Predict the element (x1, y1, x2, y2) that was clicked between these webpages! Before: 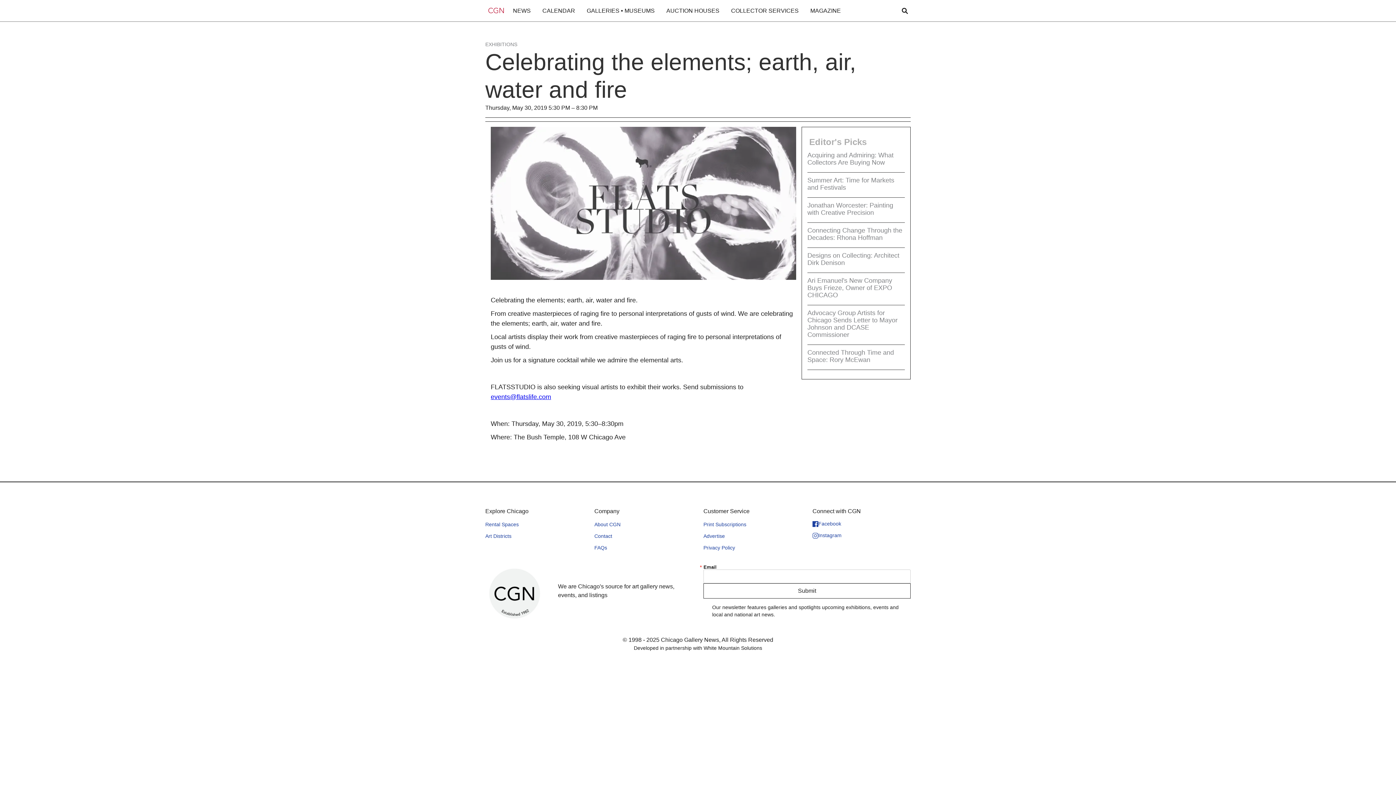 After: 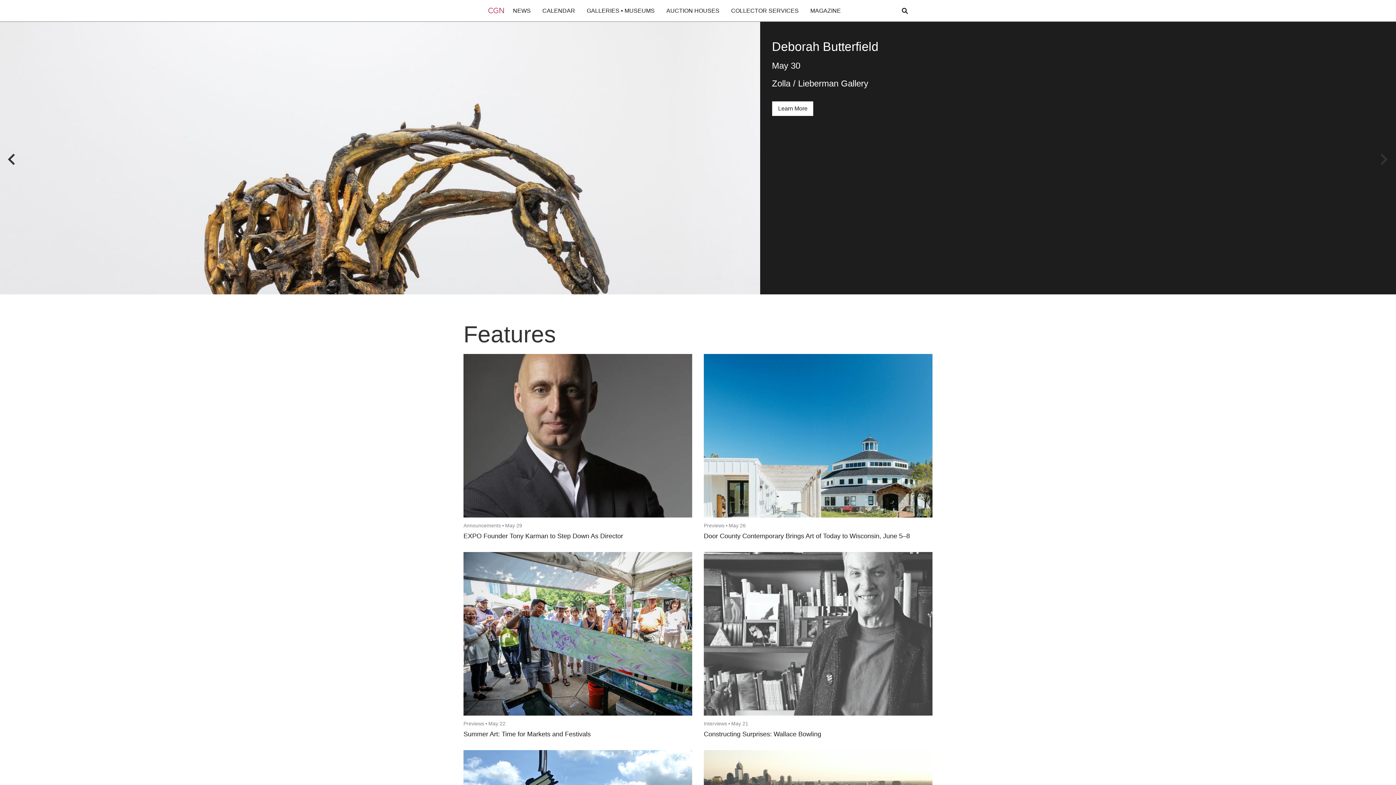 Action: bbox: (485, 4, 507, 16)